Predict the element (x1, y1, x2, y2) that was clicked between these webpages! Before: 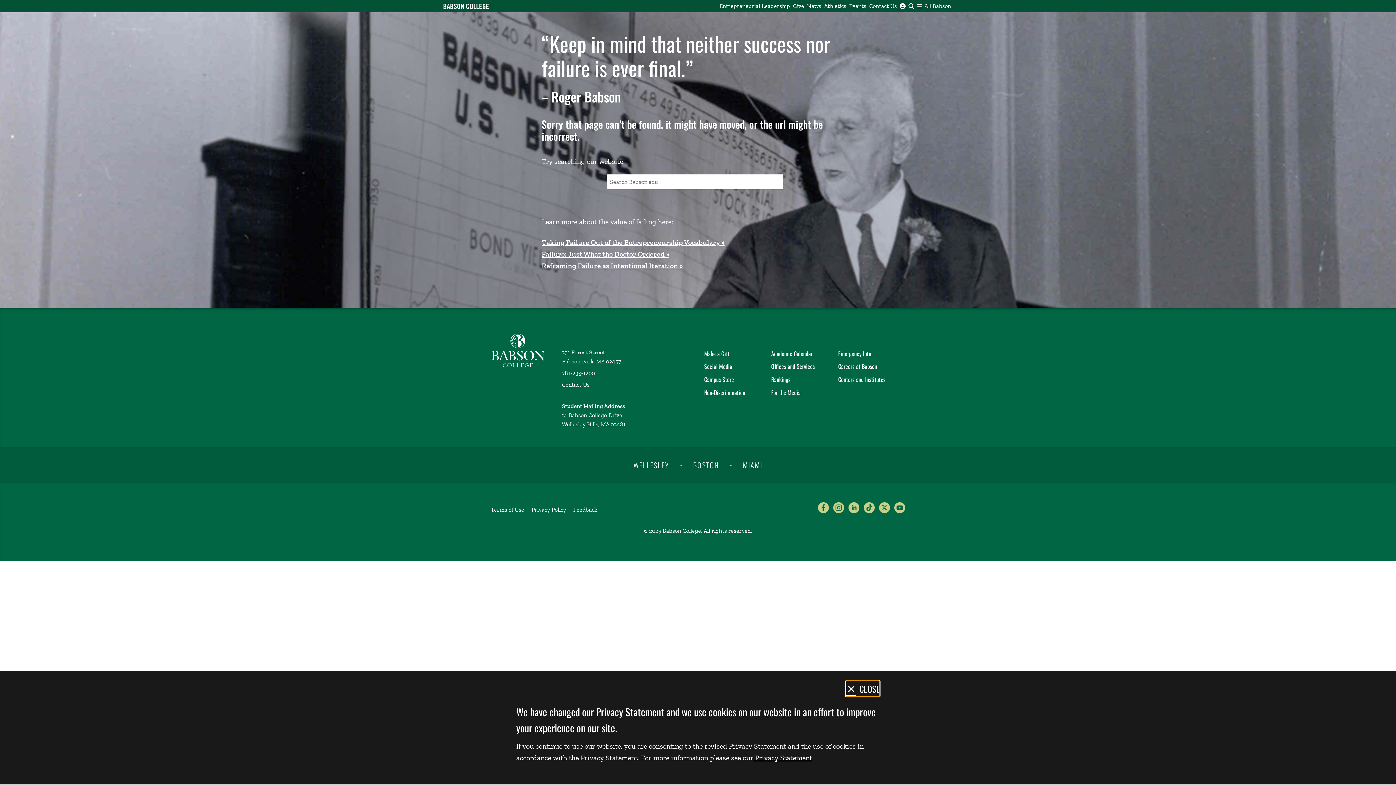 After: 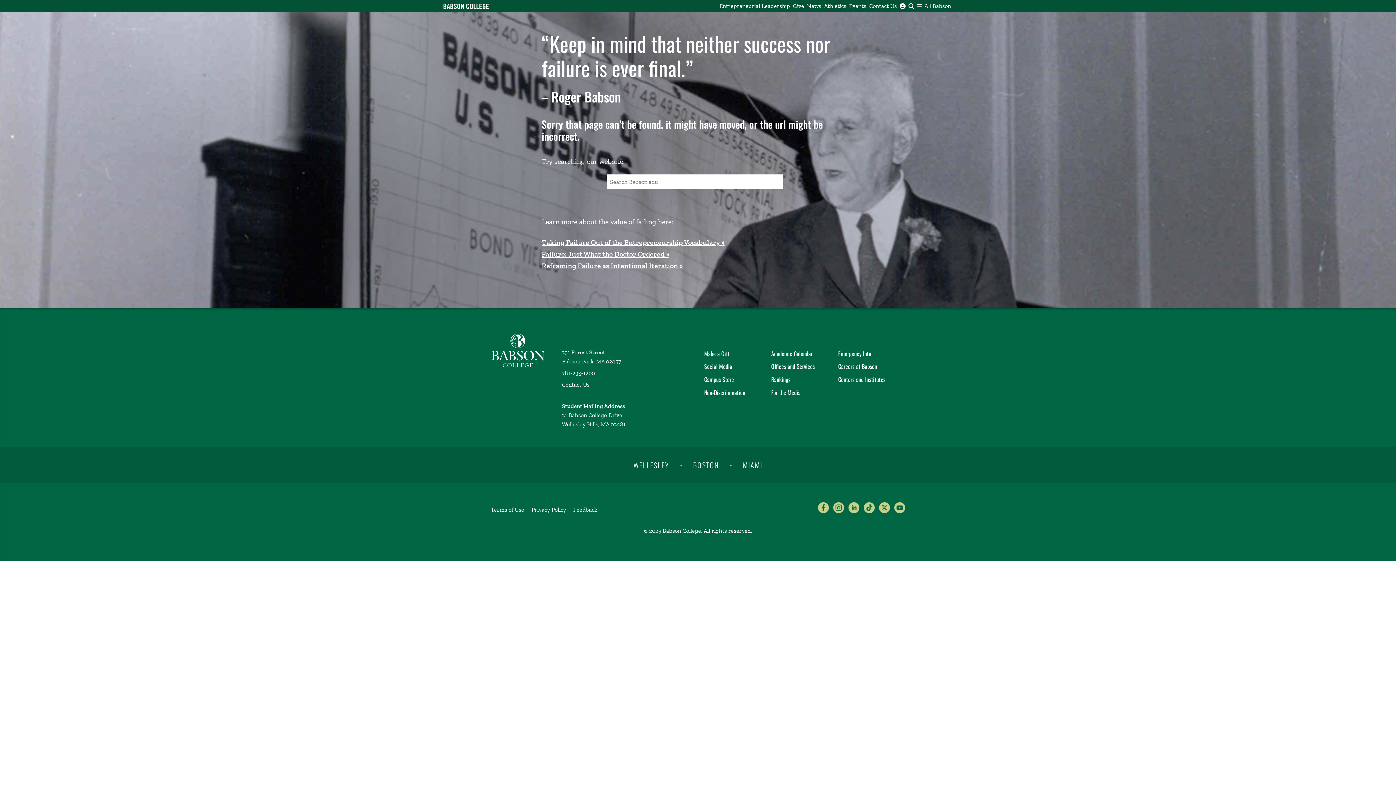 Action: label:  CLOSE bbox: (846, 682, 880, 697)